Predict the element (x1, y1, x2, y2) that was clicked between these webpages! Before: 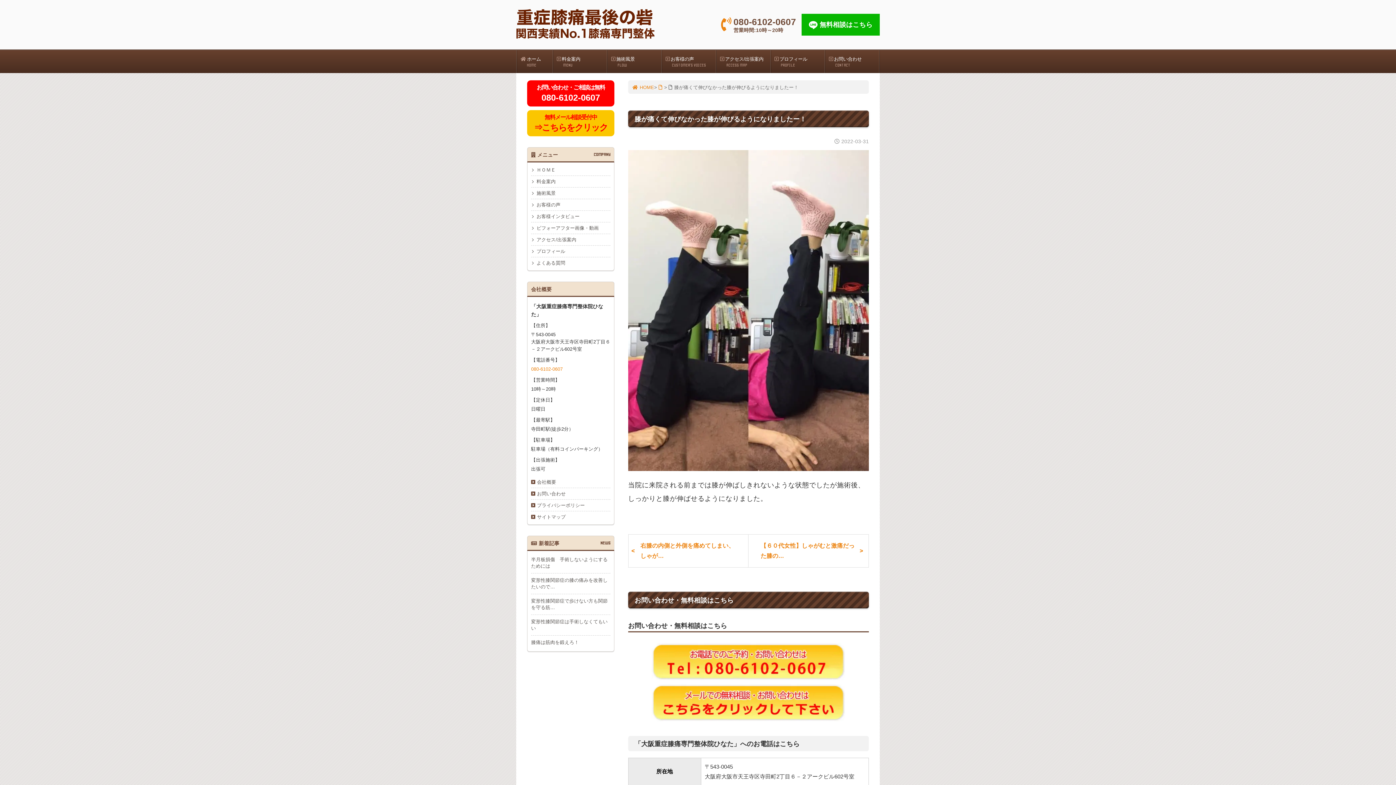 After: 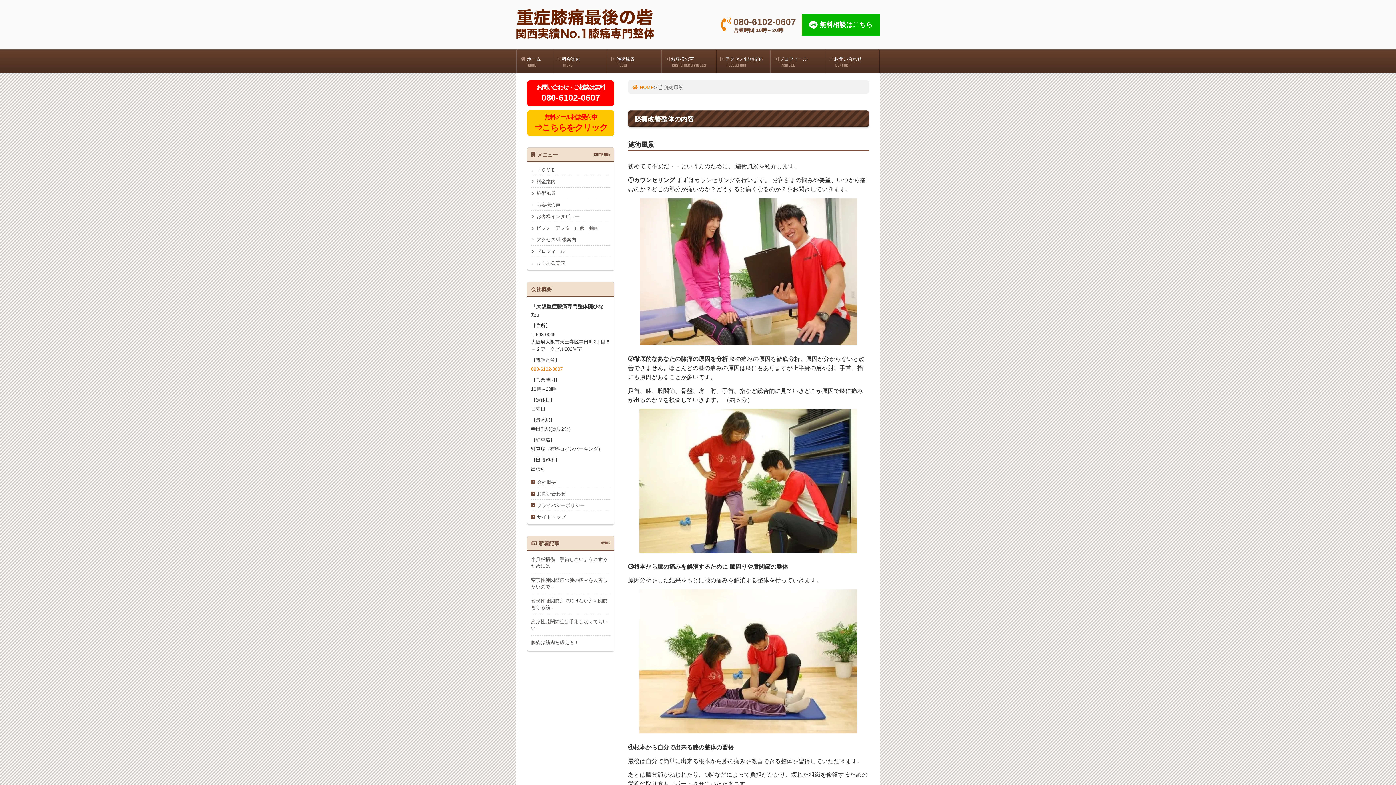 Action: label: 施術風景
FLOW bbox: (607, 50, 661, 73)